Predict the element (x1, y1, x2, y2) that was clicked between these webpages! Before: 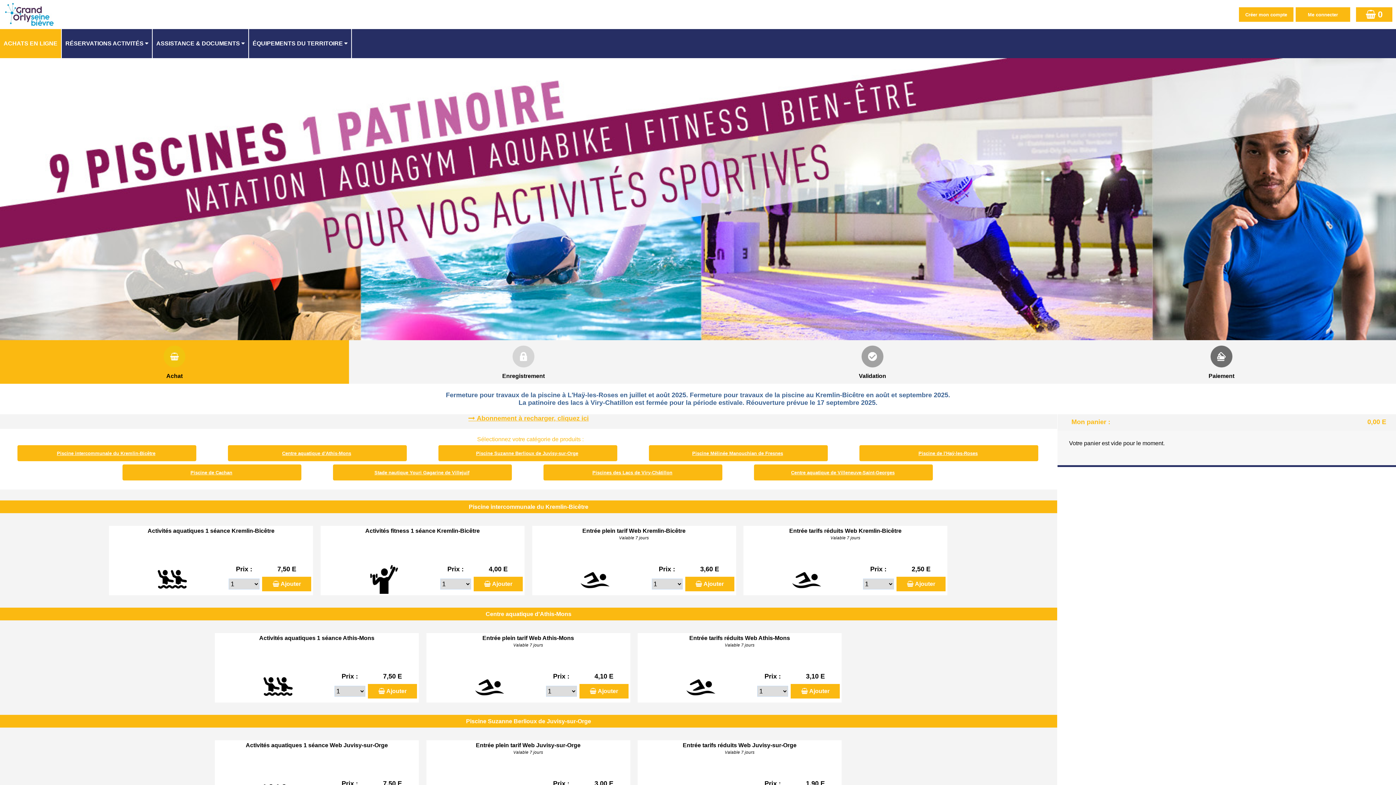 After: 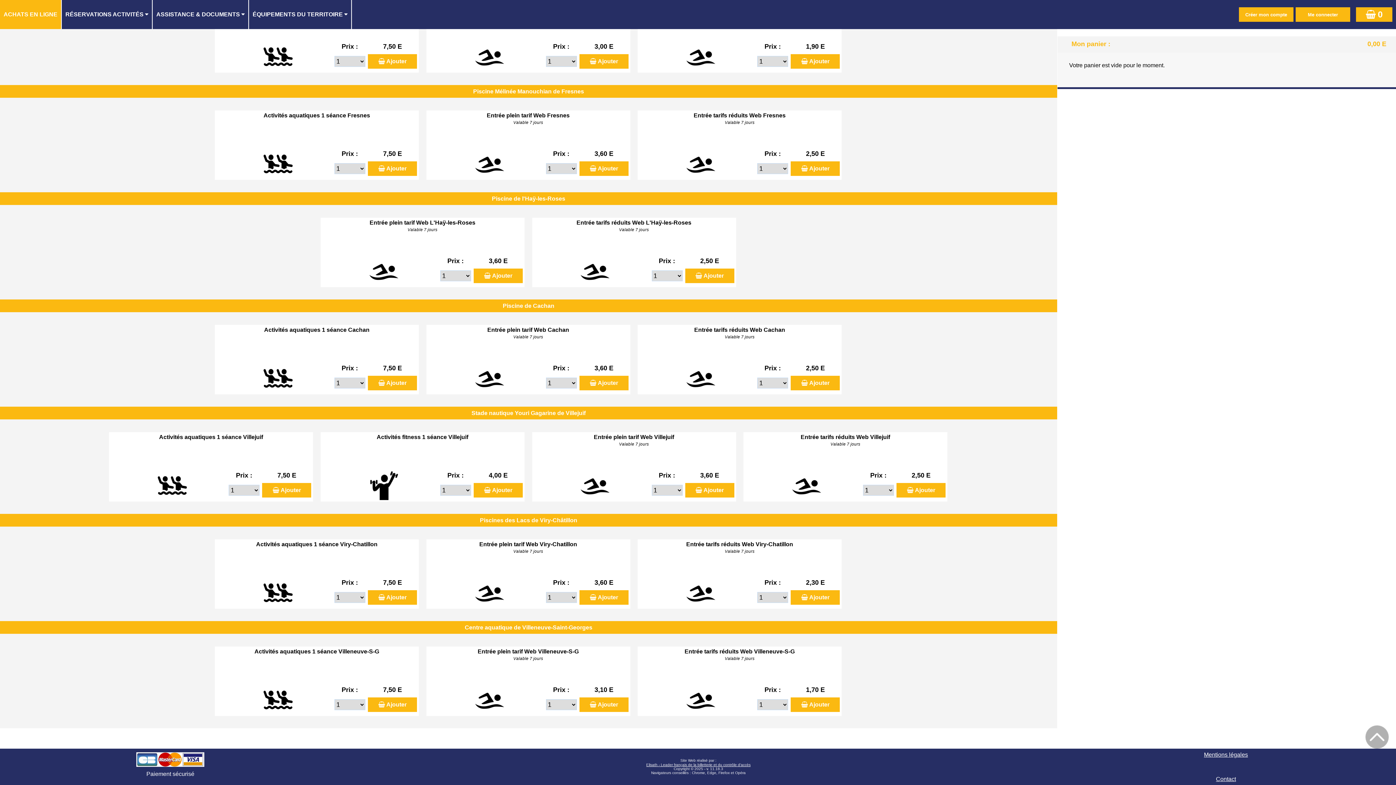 Action: bbox: (592, 469, 672, 476) label: Piscines des Lacs de Viry-Châtillon